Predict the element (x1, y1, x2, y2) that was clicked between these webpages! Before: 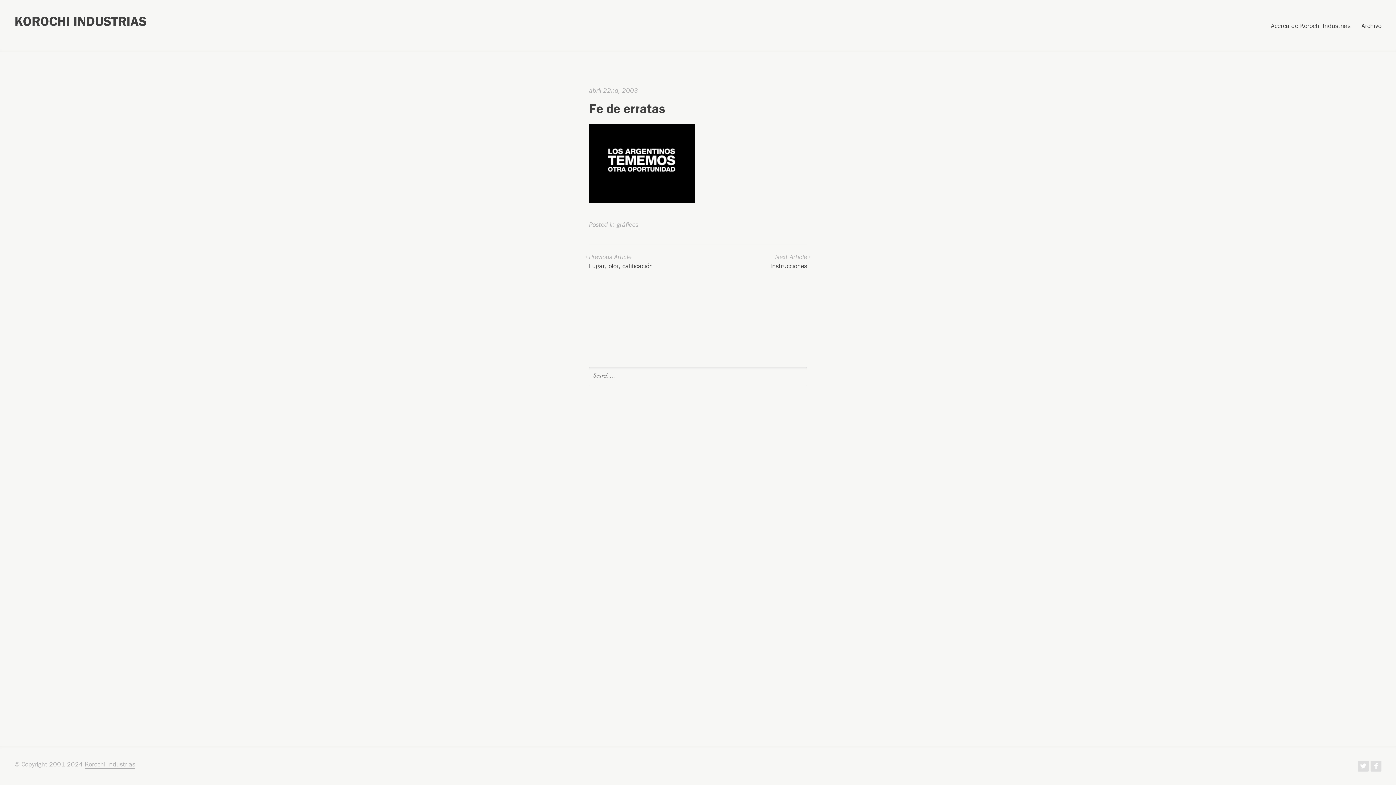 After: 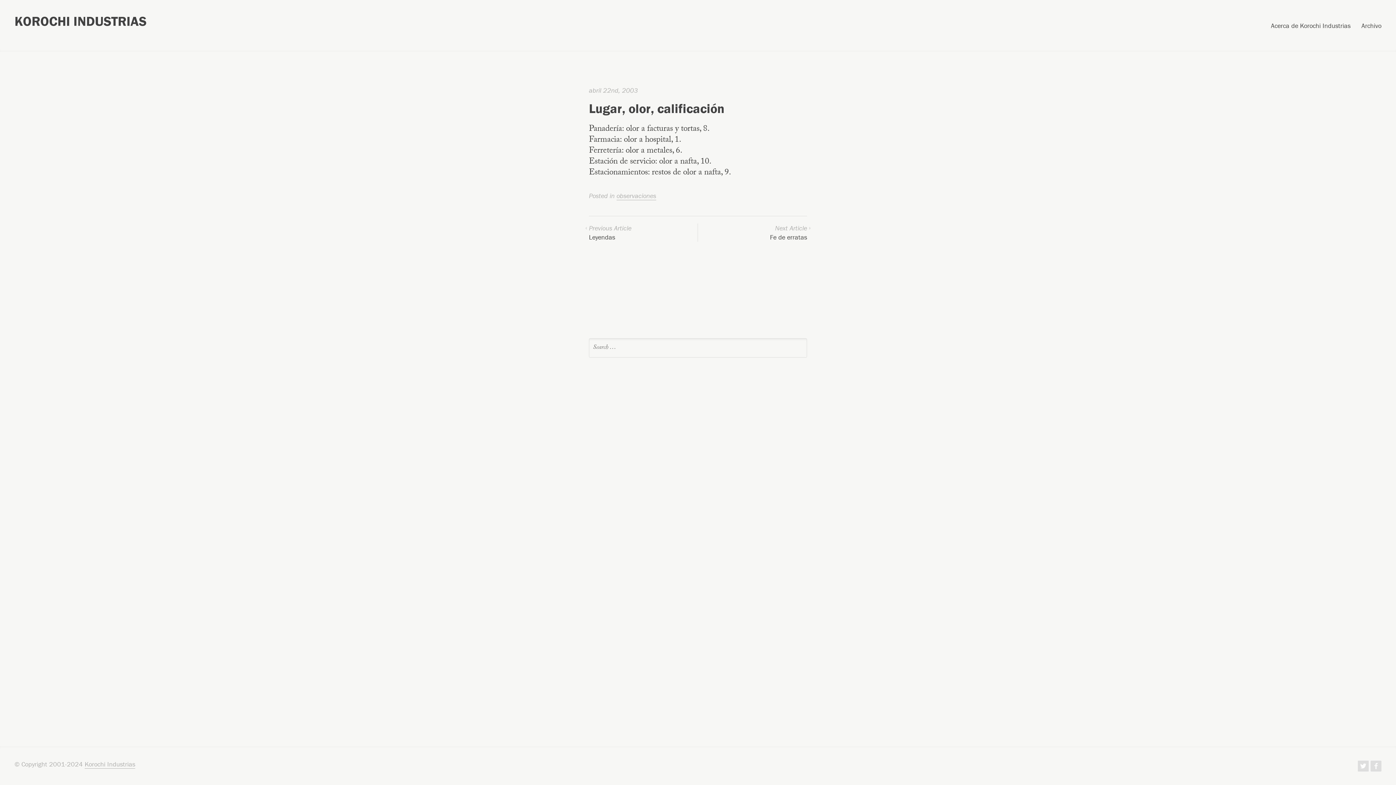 Action: bbox: (589, 252, 653, 270) label: Previous Article
Lugar, olor, calificación